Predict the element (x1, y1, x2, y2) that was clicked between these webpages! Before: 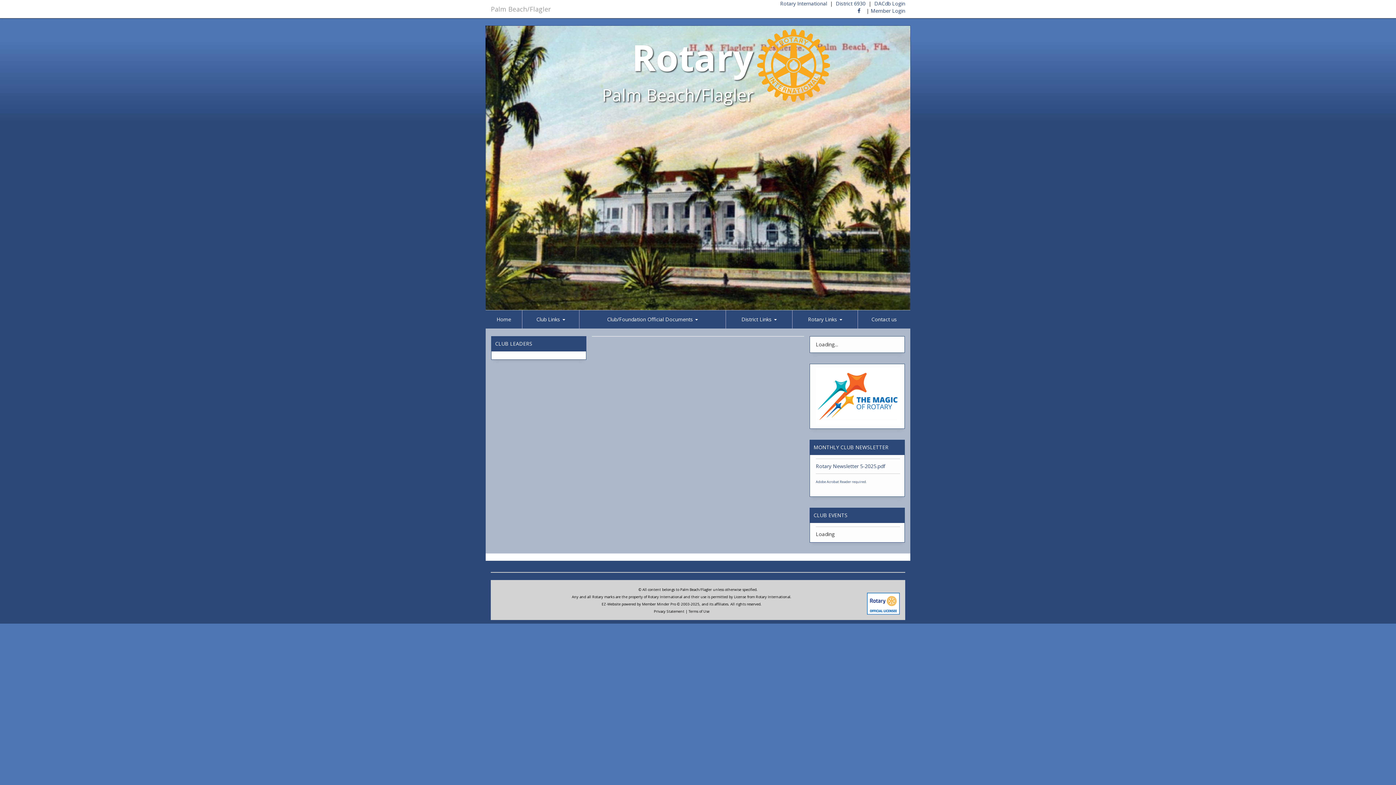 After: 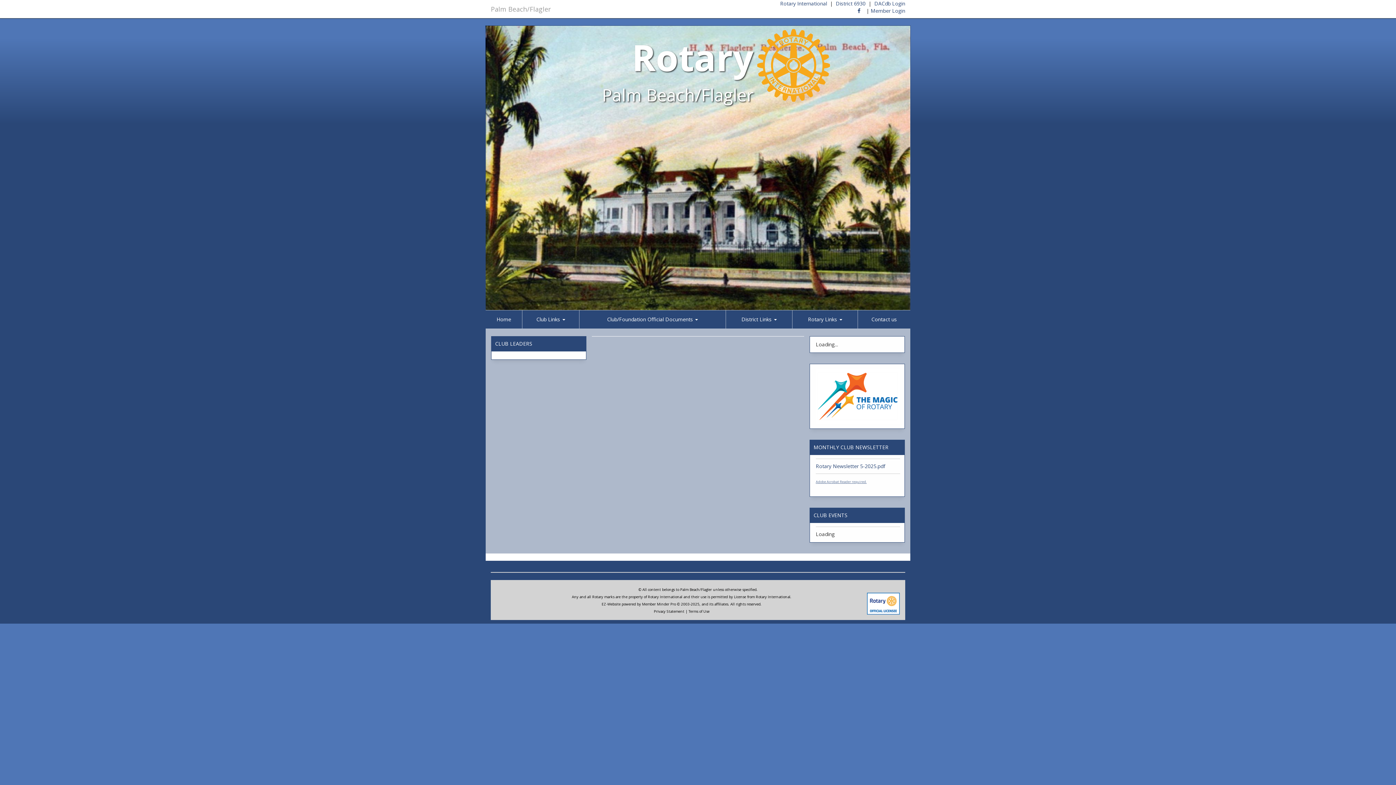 Action: bbox: (816, 479, 866, 484) label: Adobe Acrobat Reader required.